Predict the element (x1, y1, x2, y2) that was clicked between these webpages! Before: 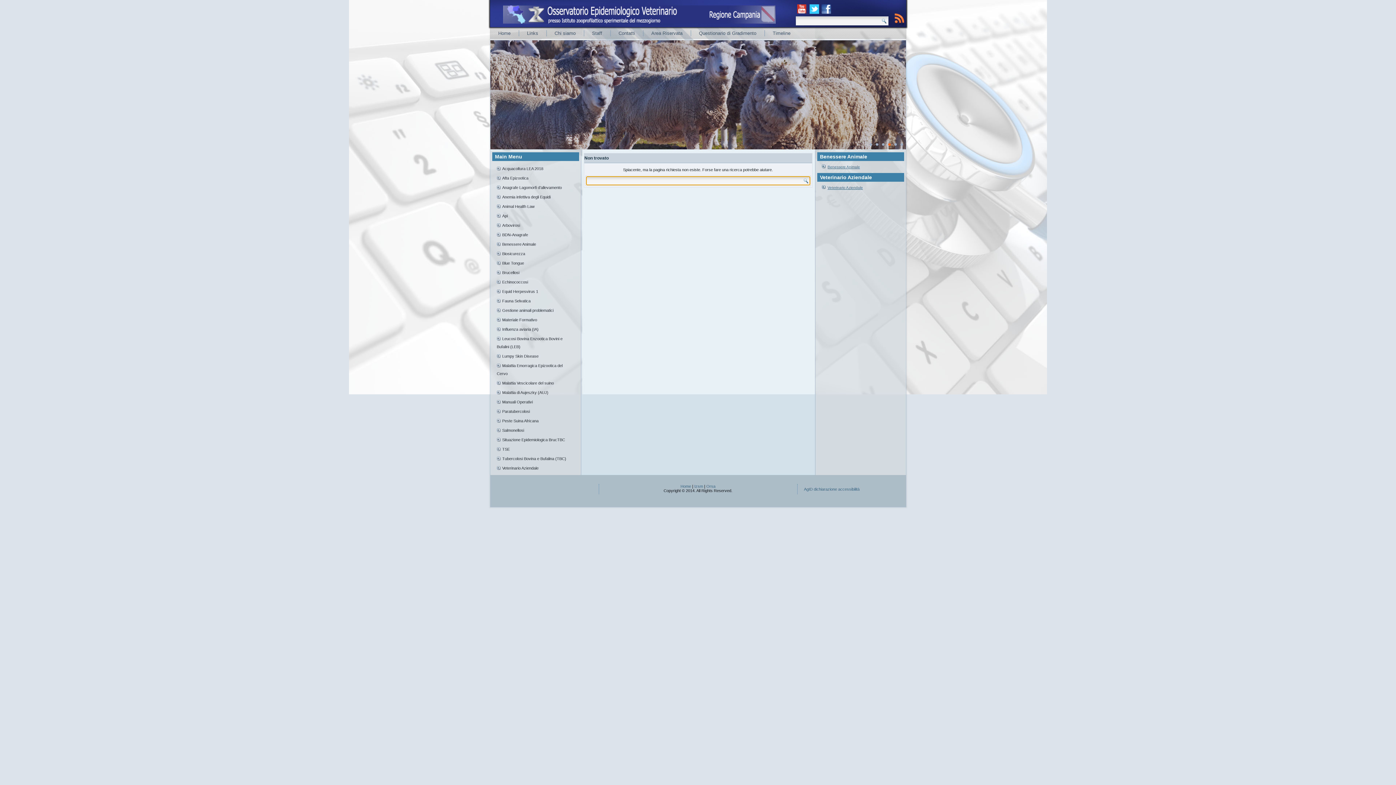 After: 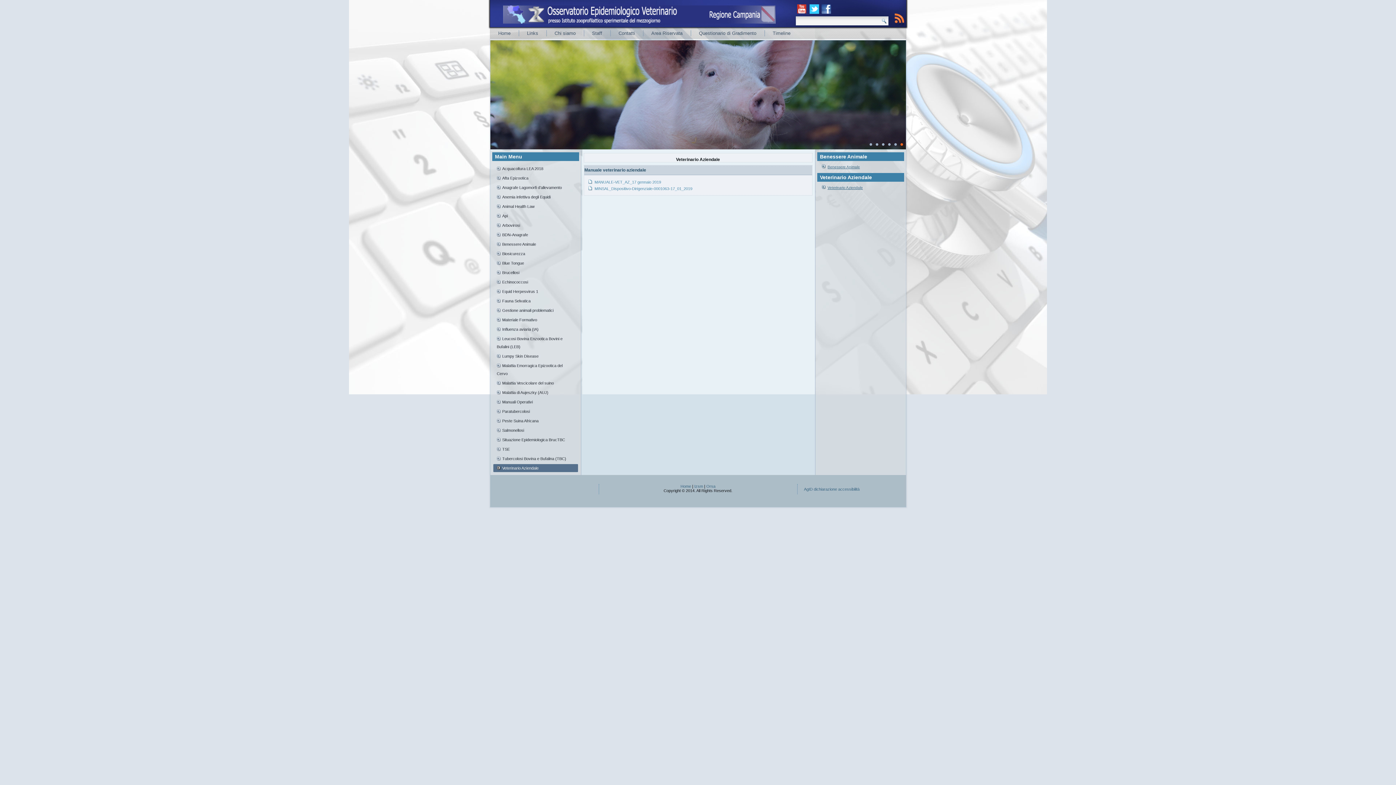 Action: label: Veterinario Aziendale bbox: (827, 185, 863, 189)